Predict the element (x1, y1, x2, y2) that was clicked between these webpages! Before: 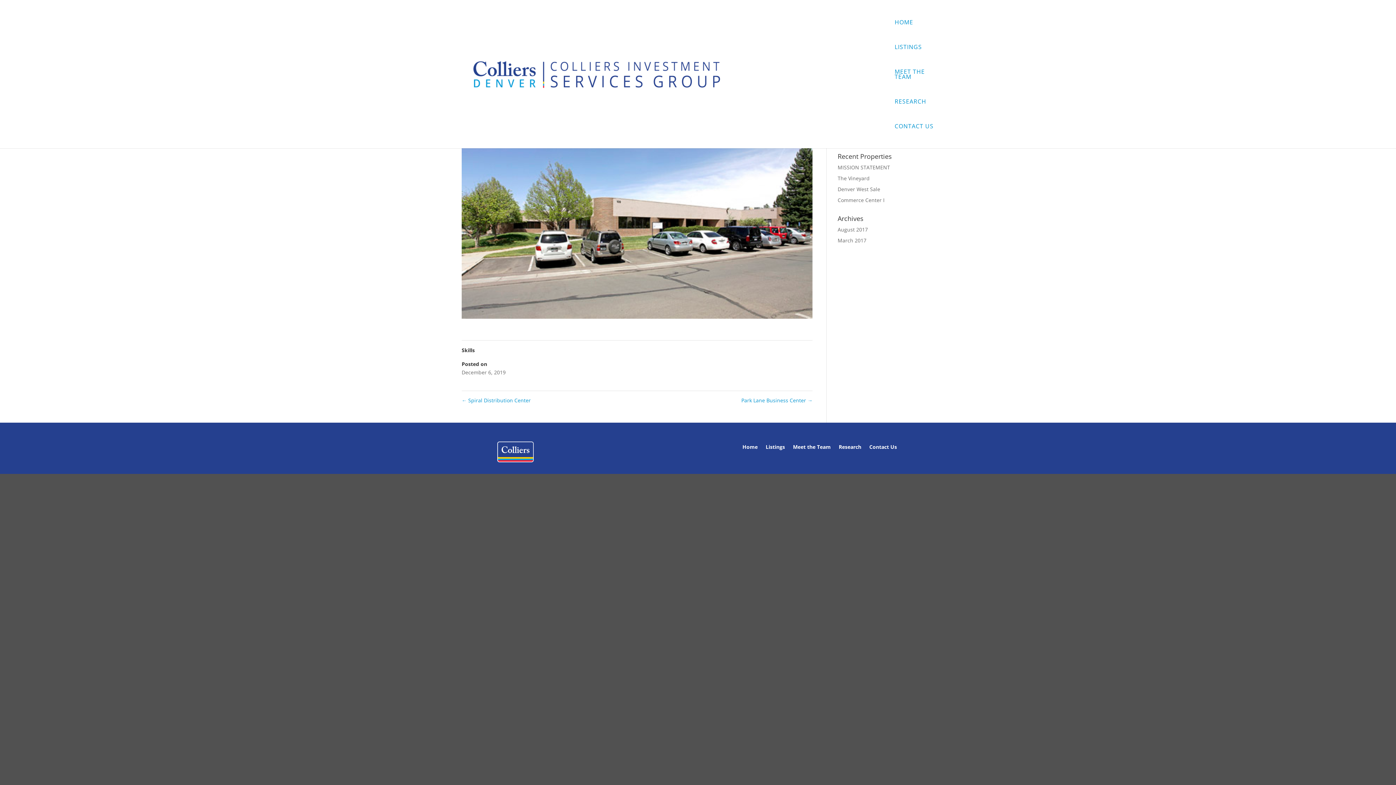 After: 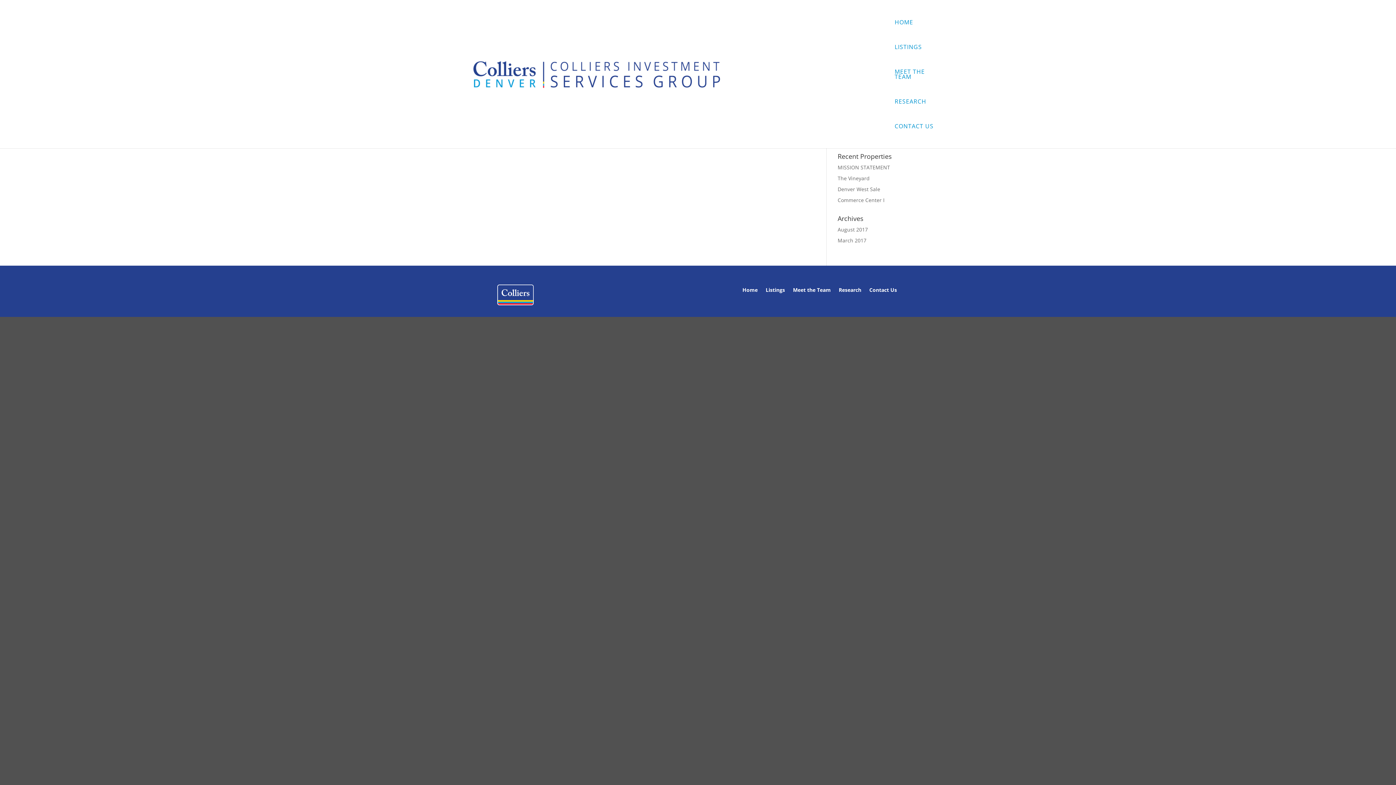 Action: label: August 2017 bbox: (837, 226, 868, 233)